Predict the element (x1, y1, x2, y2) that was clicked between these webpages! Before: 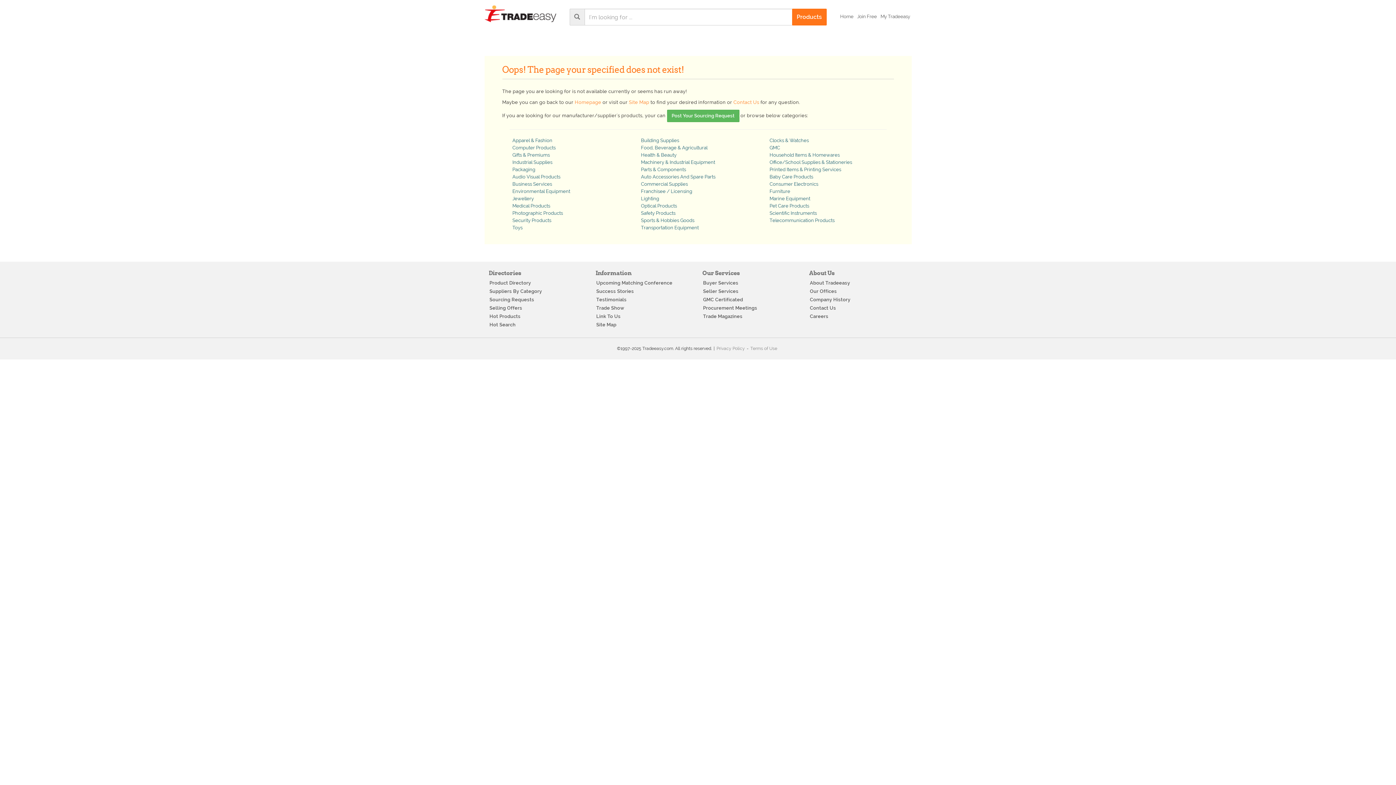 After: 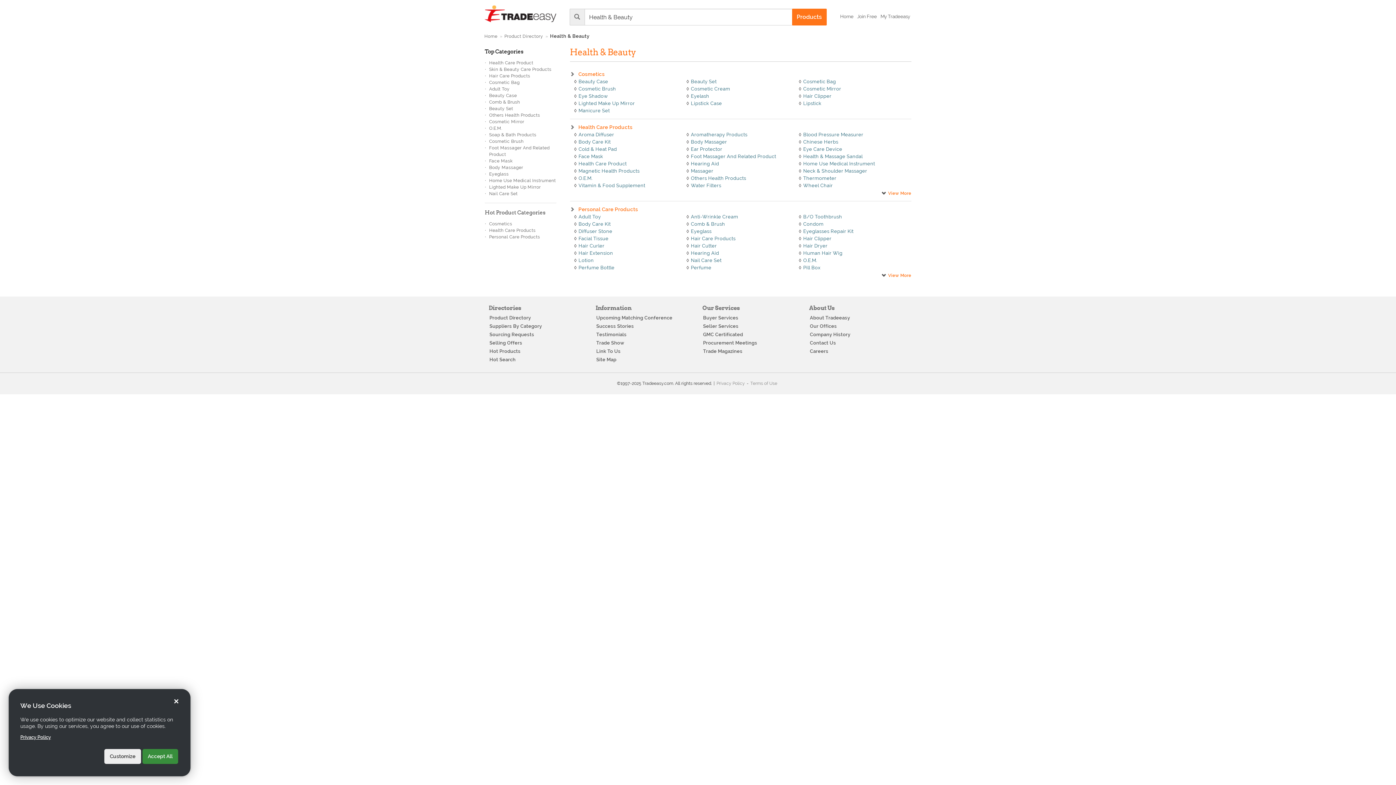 Action: bbox: (641, 152, 676, 157) label: Health & Beauty